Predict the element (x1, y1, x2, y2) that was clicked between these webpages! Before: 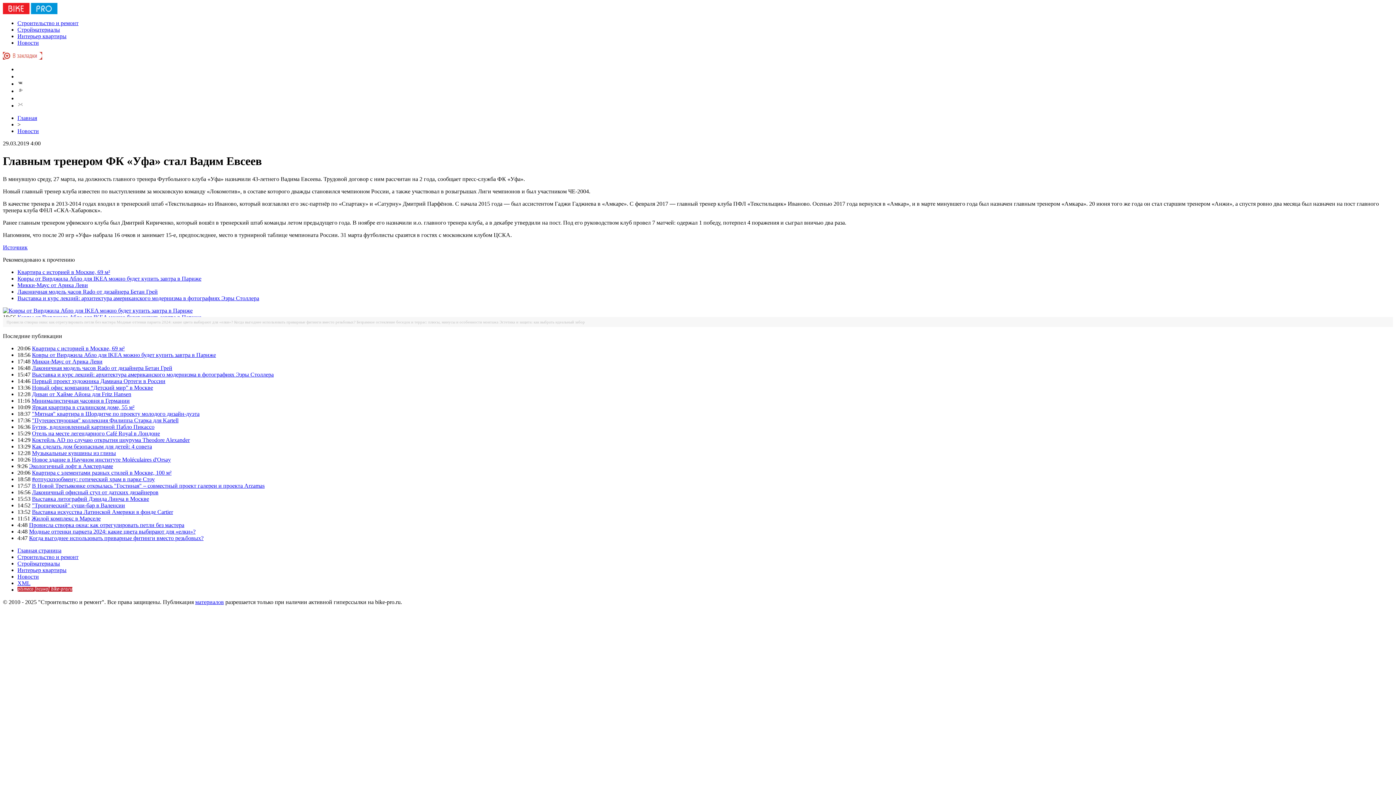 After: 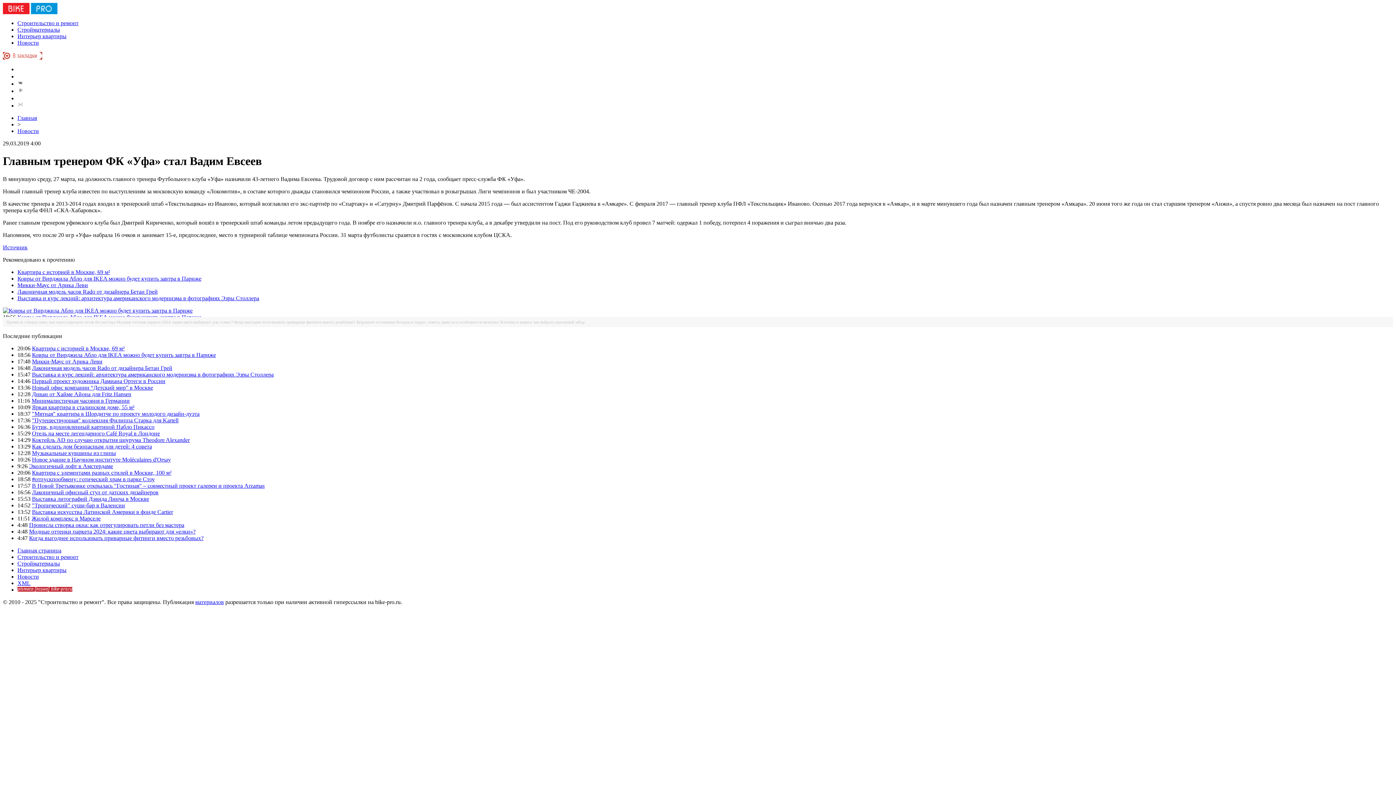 Action: bbox: (17, 73, 23, 79)